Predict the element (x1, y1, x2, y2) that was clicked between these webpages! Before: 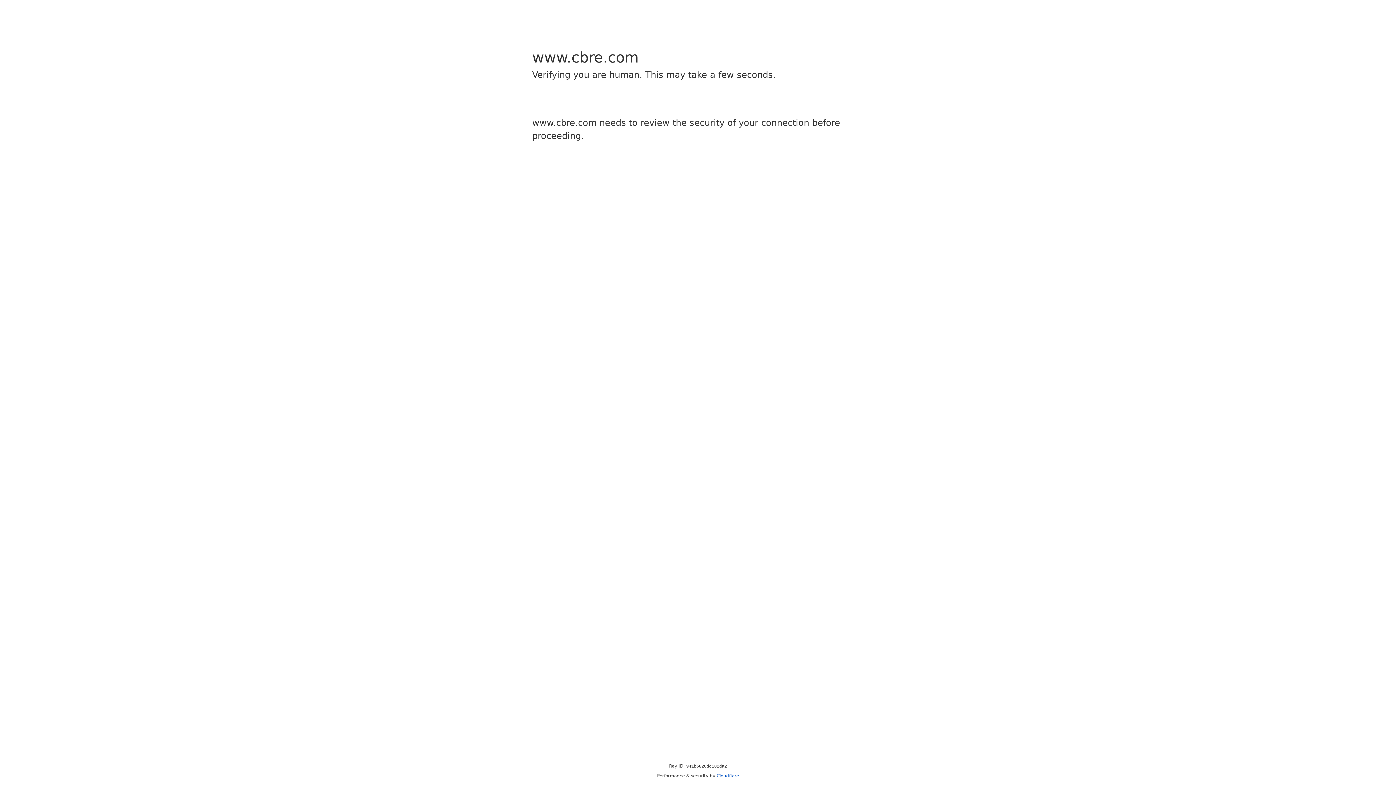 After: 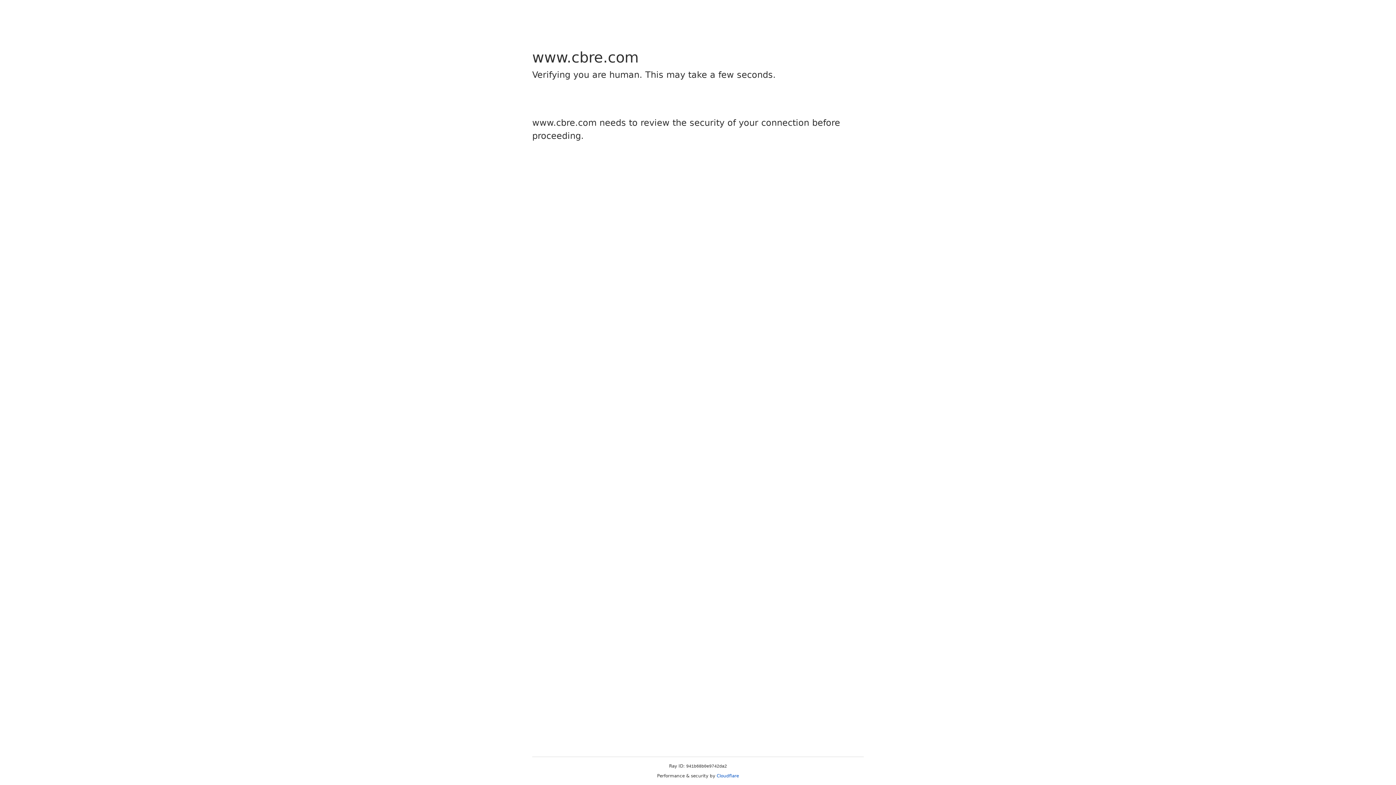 Action: bbox: (716, 773, 739, 778) label: Cloudflare